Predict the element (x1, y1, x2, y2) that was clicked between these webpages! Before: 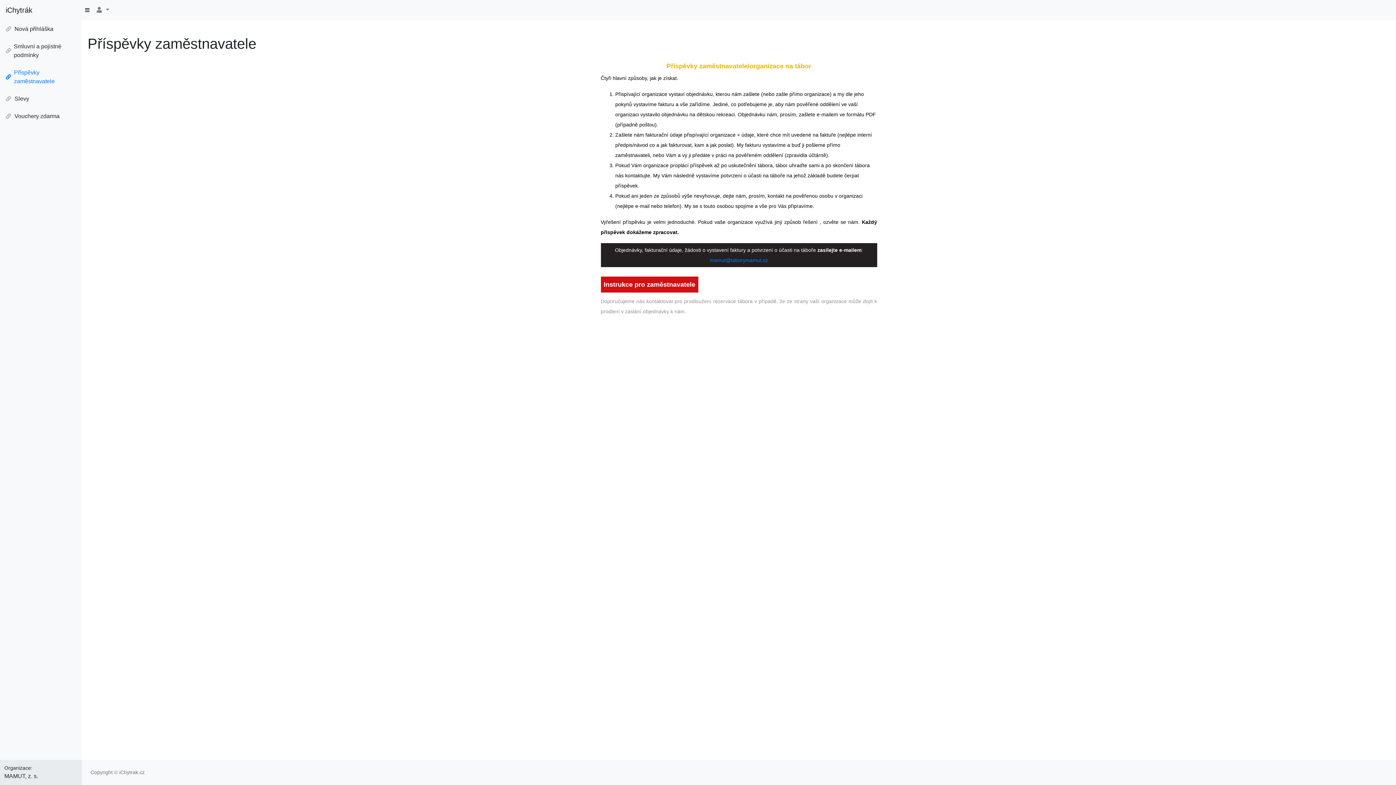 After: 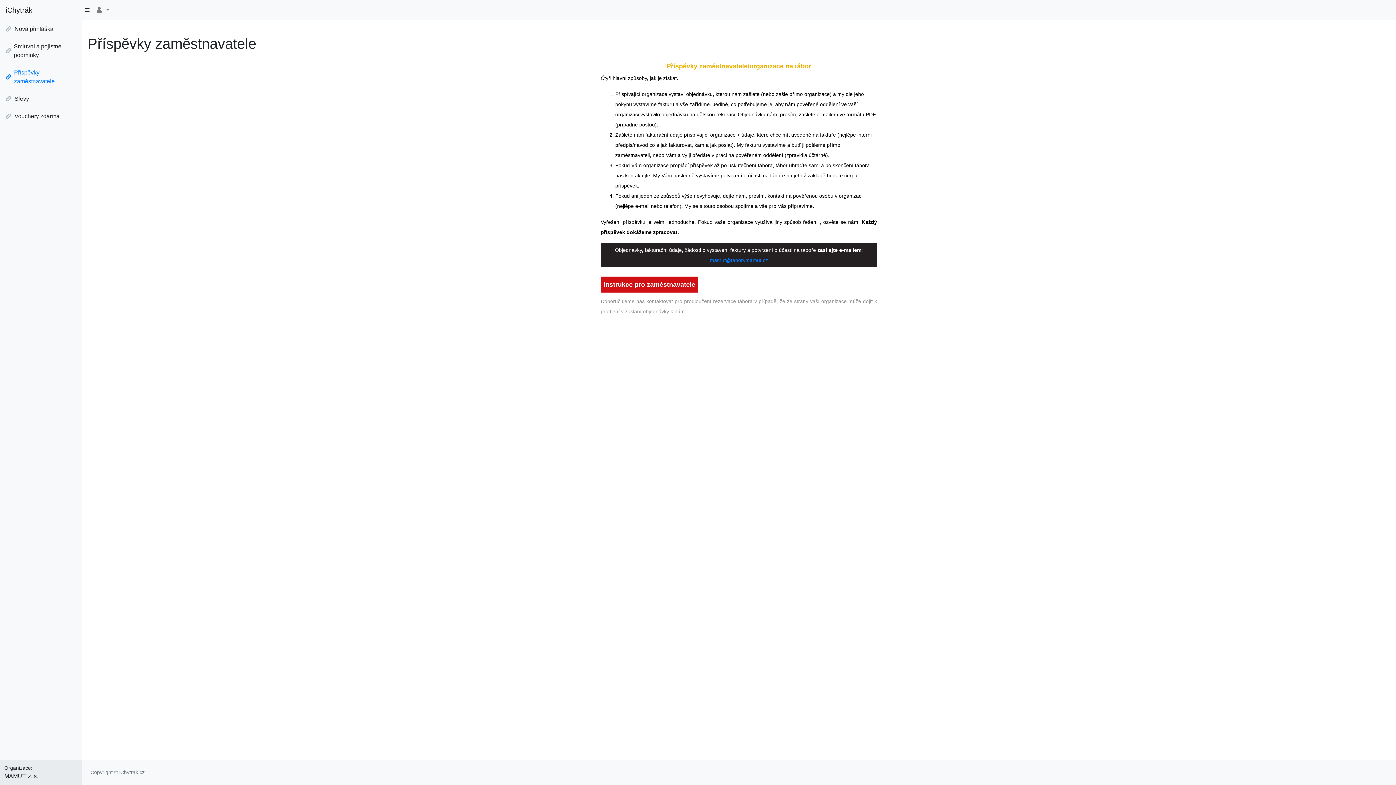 Action: bbox: (0, 64, 81, 90) label: Příspěvky zaměstnavatele